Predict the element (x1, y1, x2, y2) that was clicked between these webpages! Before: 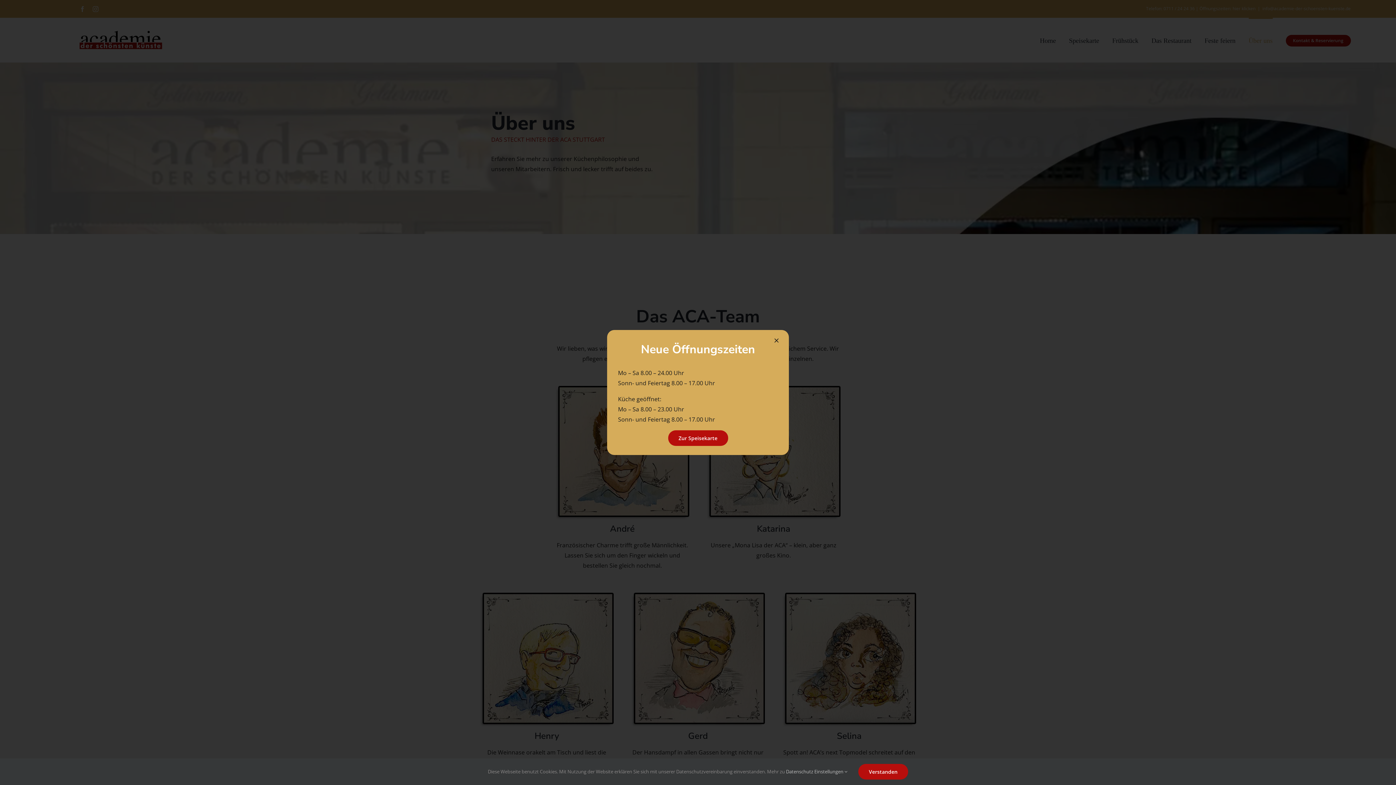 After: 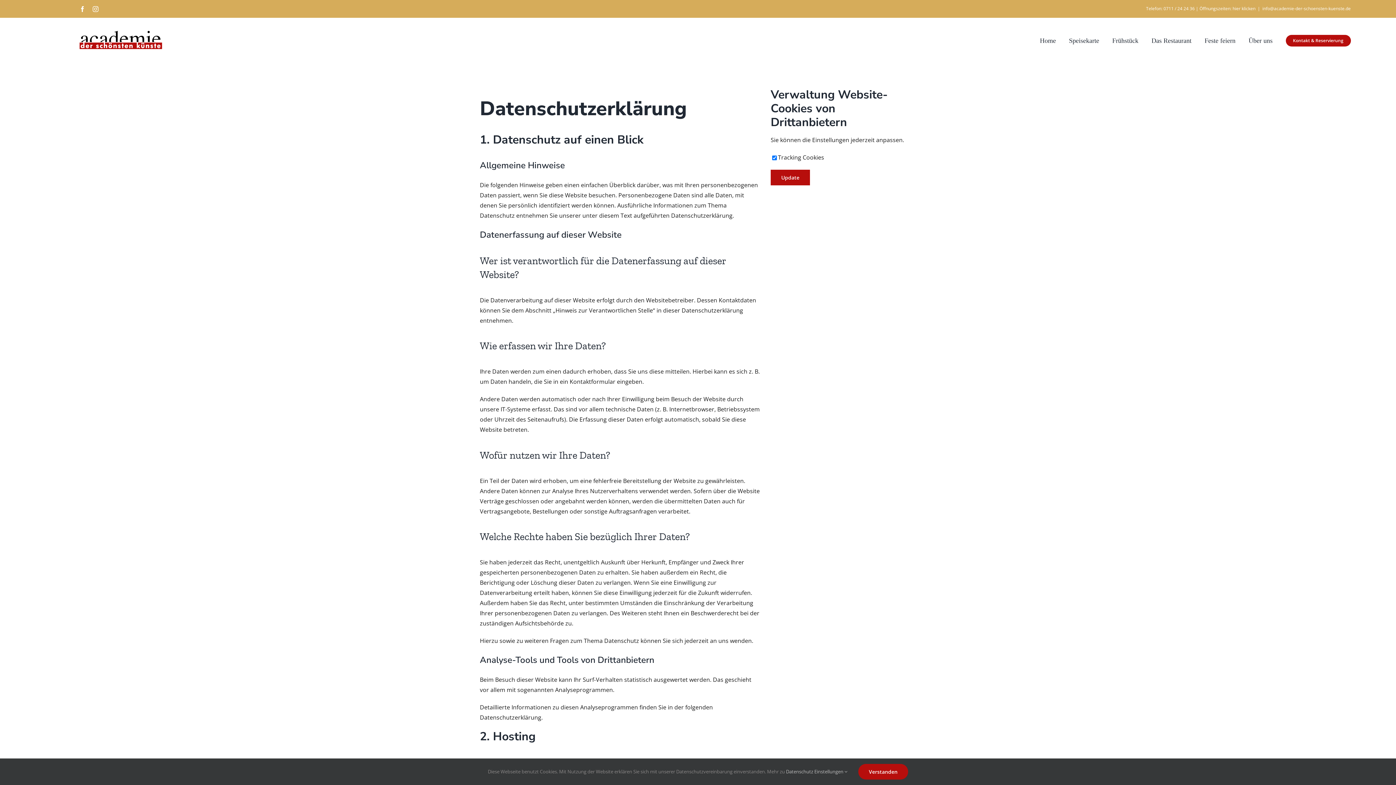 Action: bbox: (786, 768, 813, 775) label: Datenschutz